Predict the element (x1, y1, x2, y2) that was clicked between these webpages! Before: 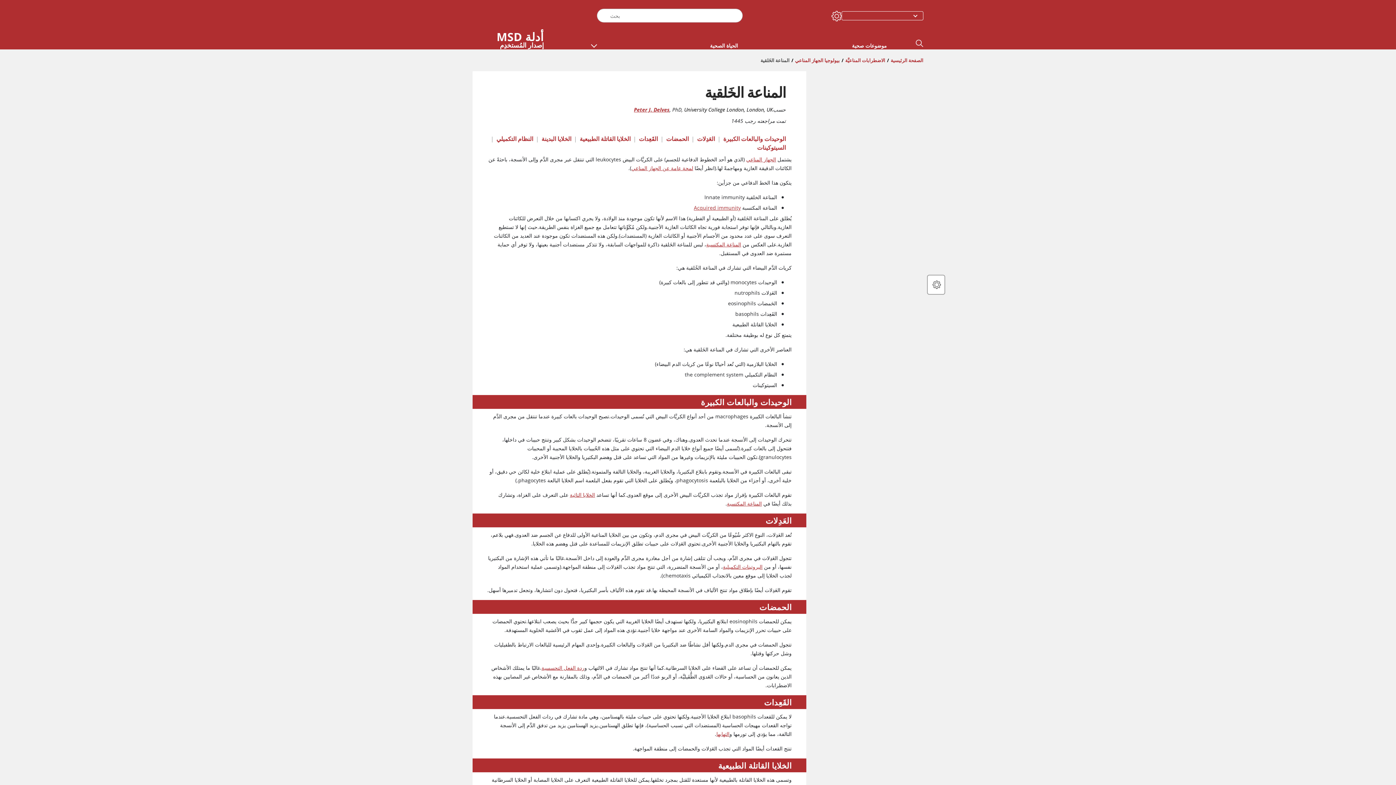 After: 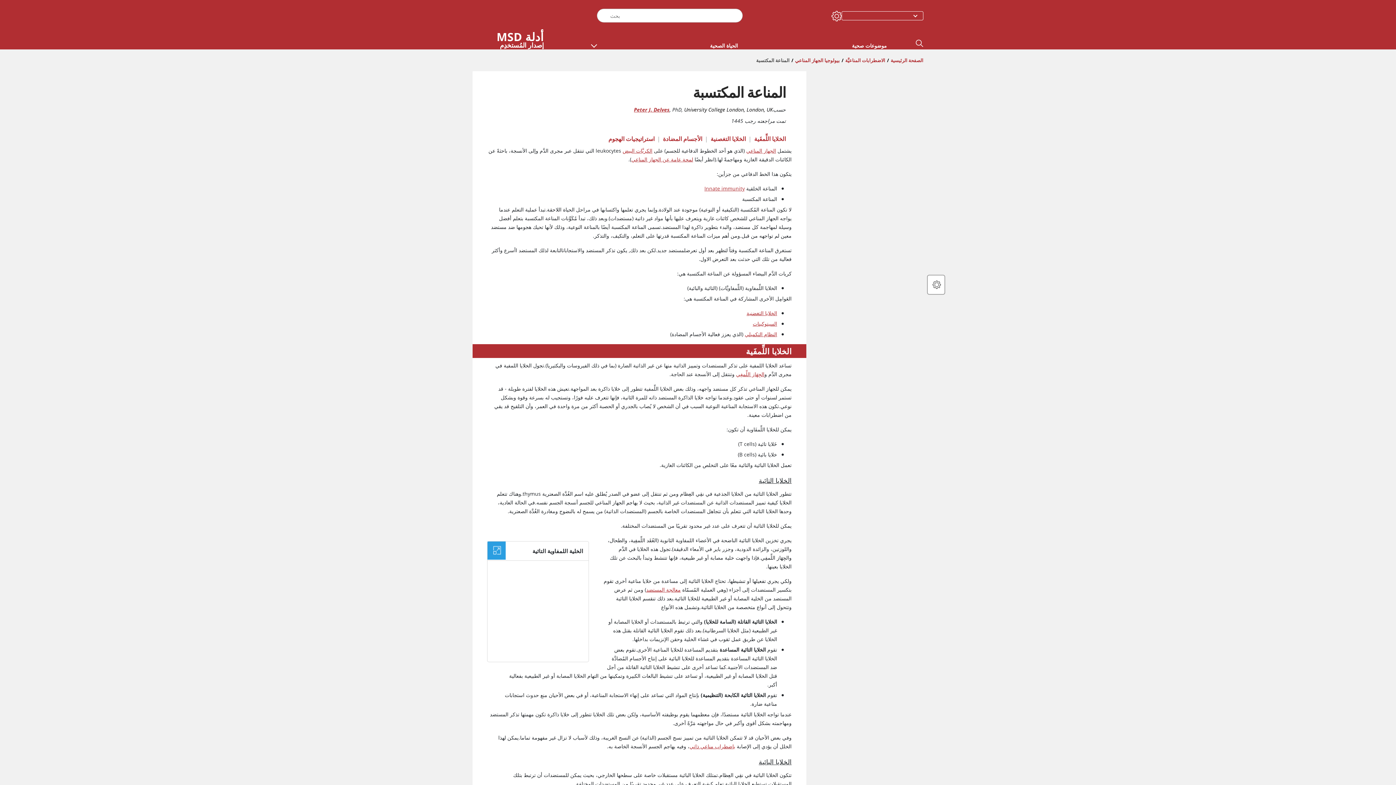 Action: bbox: (706, 240, 741, 248) label: المناعة المكتسبة